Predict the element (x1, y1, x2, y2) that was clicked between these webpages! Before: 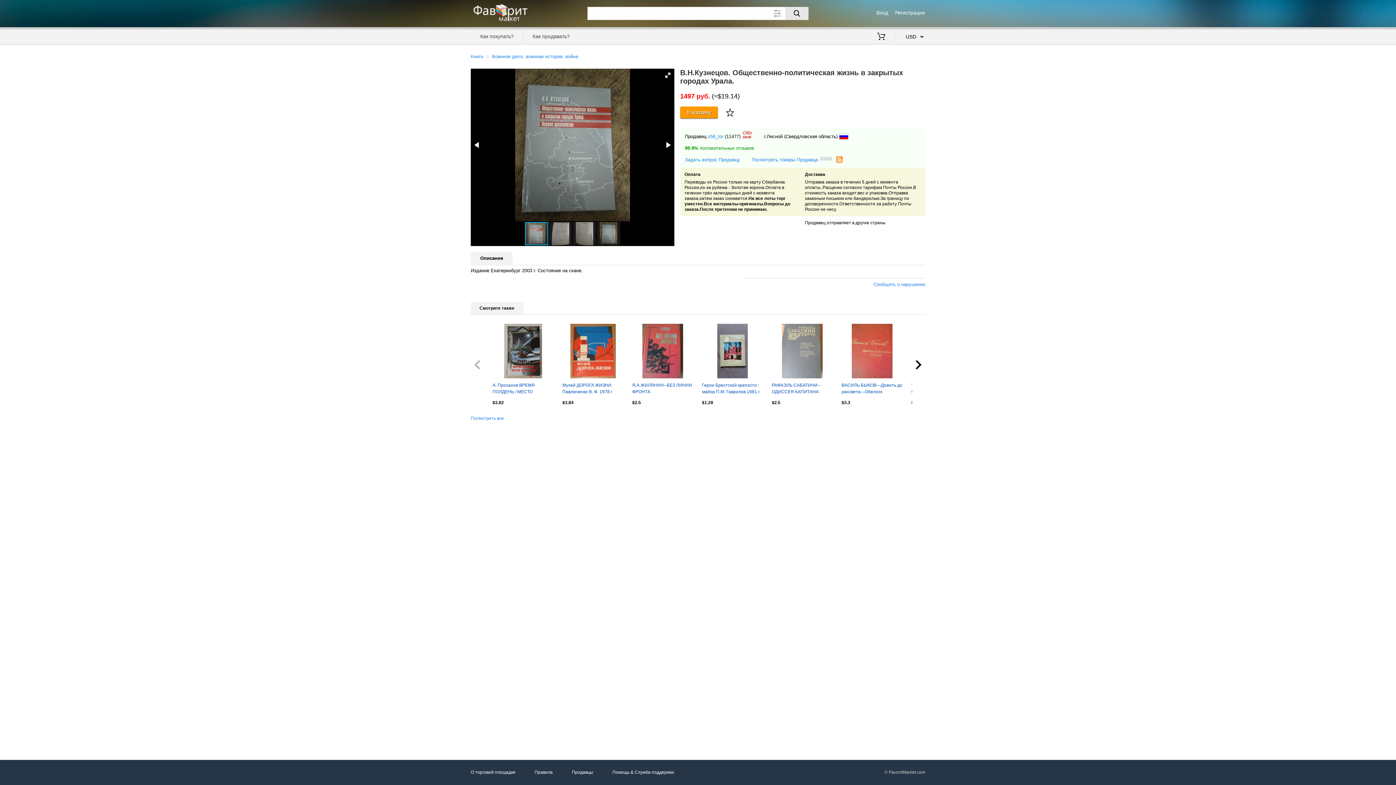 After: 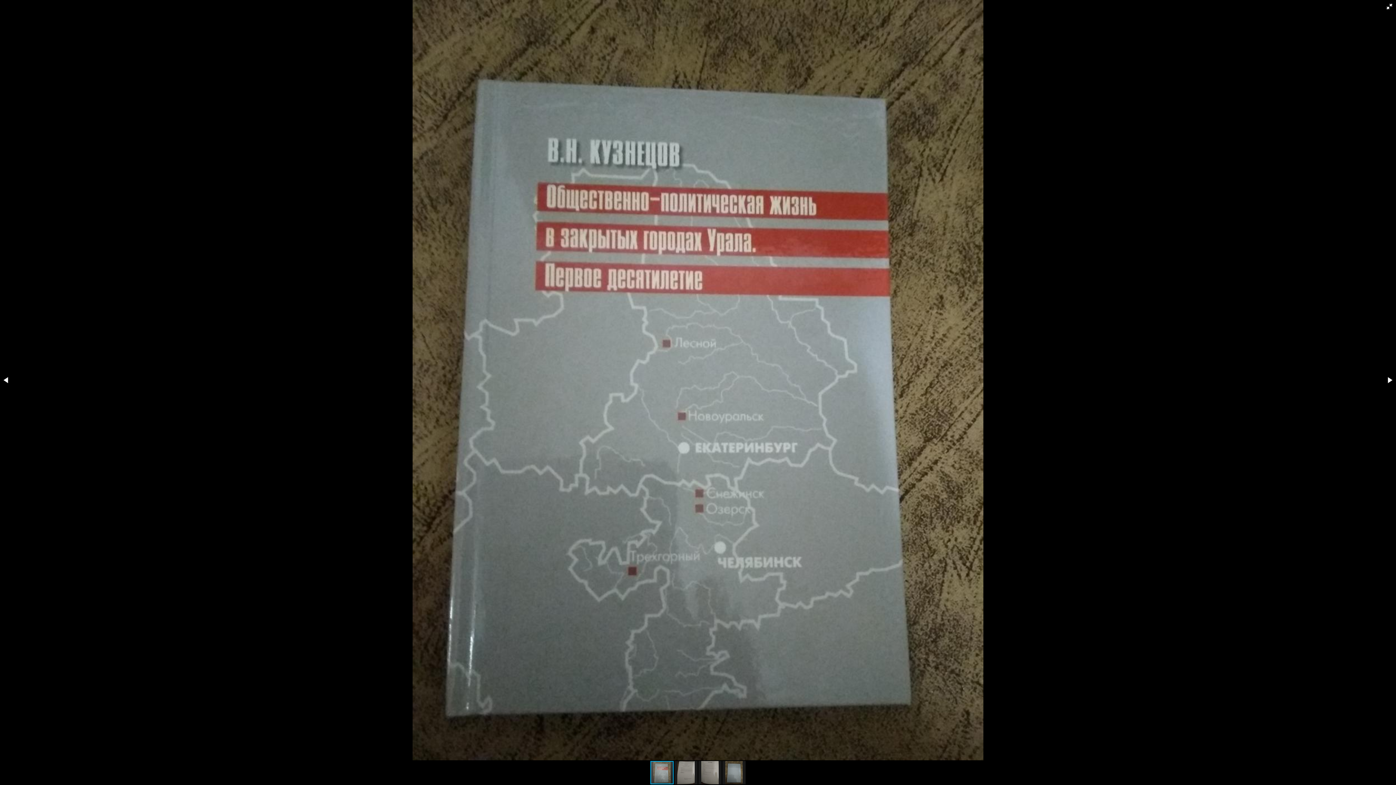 Action: bbox: (662, 69, 673, 81)